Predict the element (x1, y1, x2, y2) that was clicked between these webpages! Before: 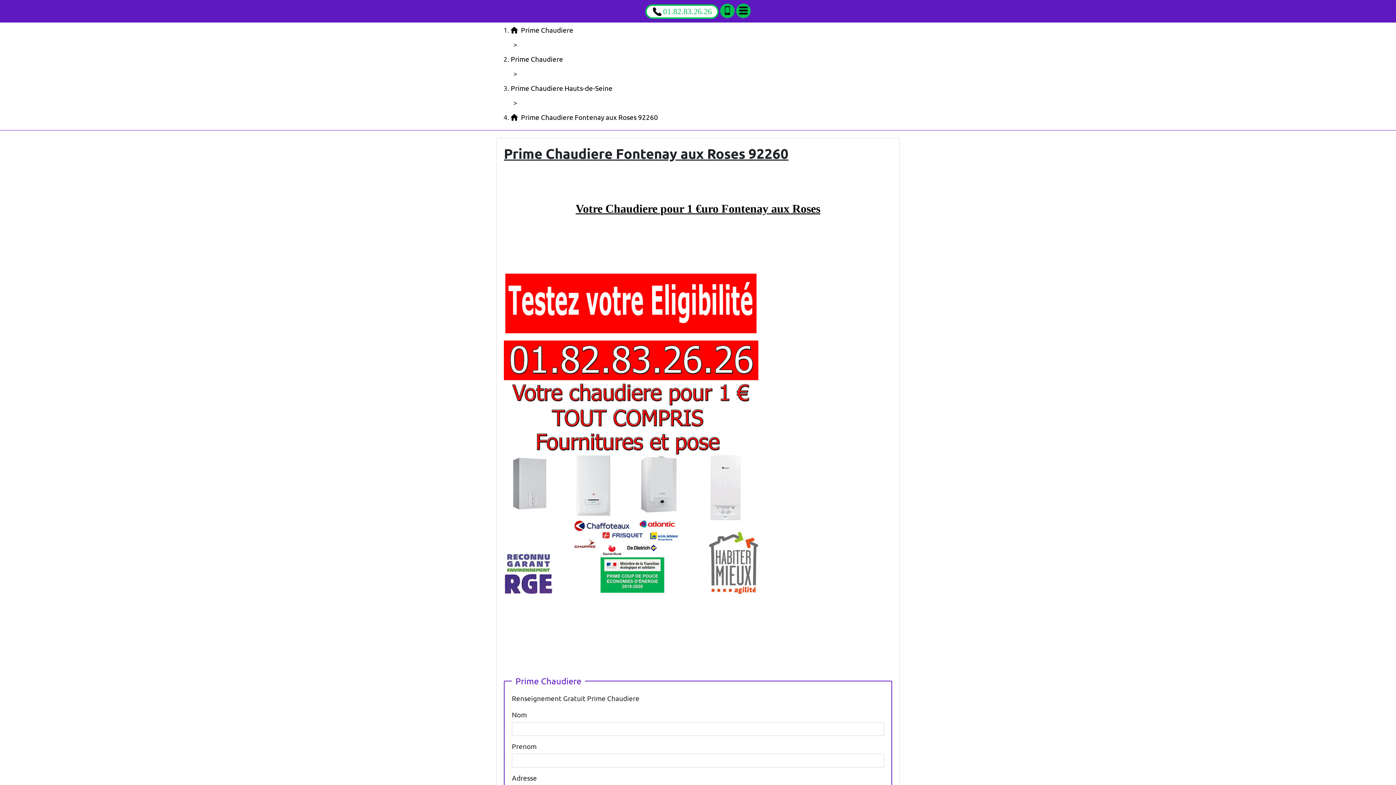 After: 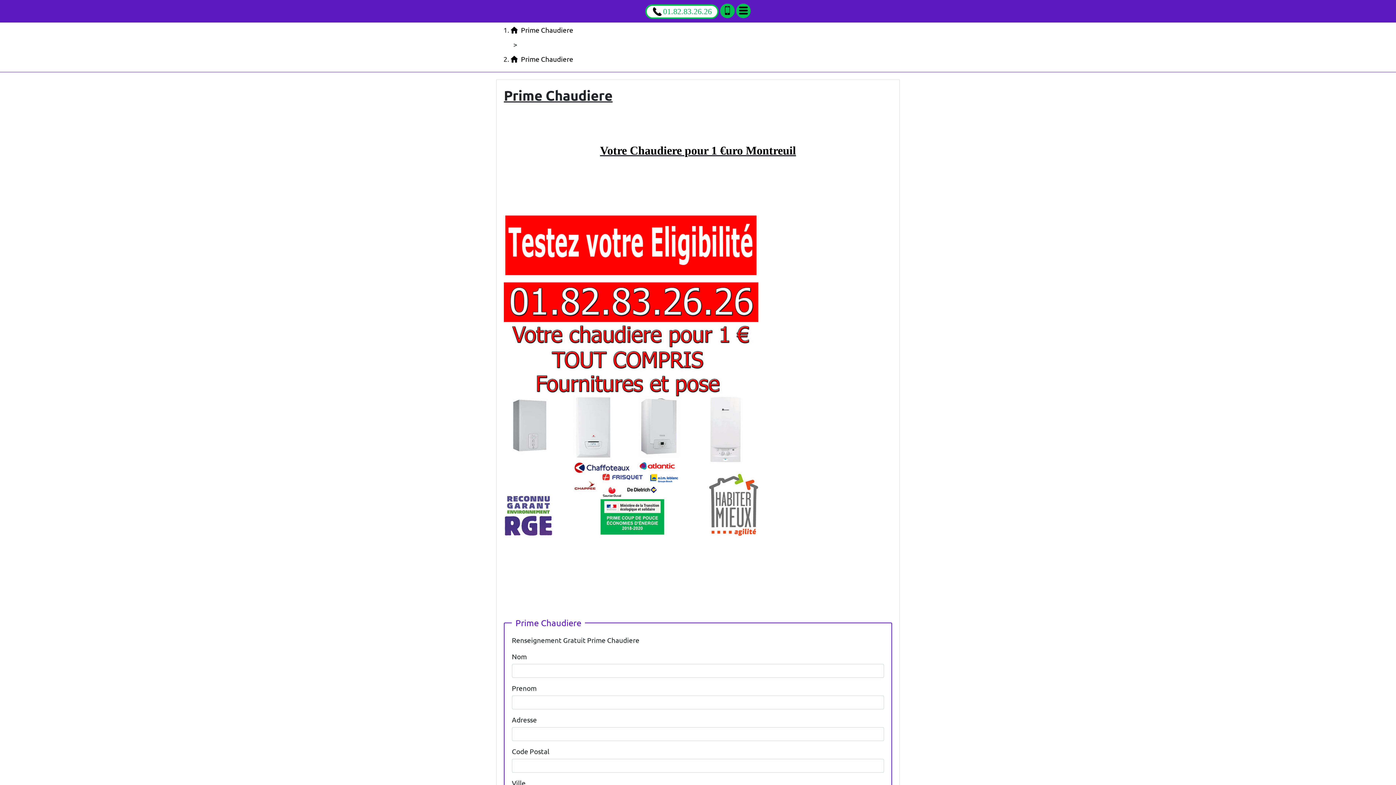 Action: bbox: (510, 54, 563, 63) label: Prime Chaudiere